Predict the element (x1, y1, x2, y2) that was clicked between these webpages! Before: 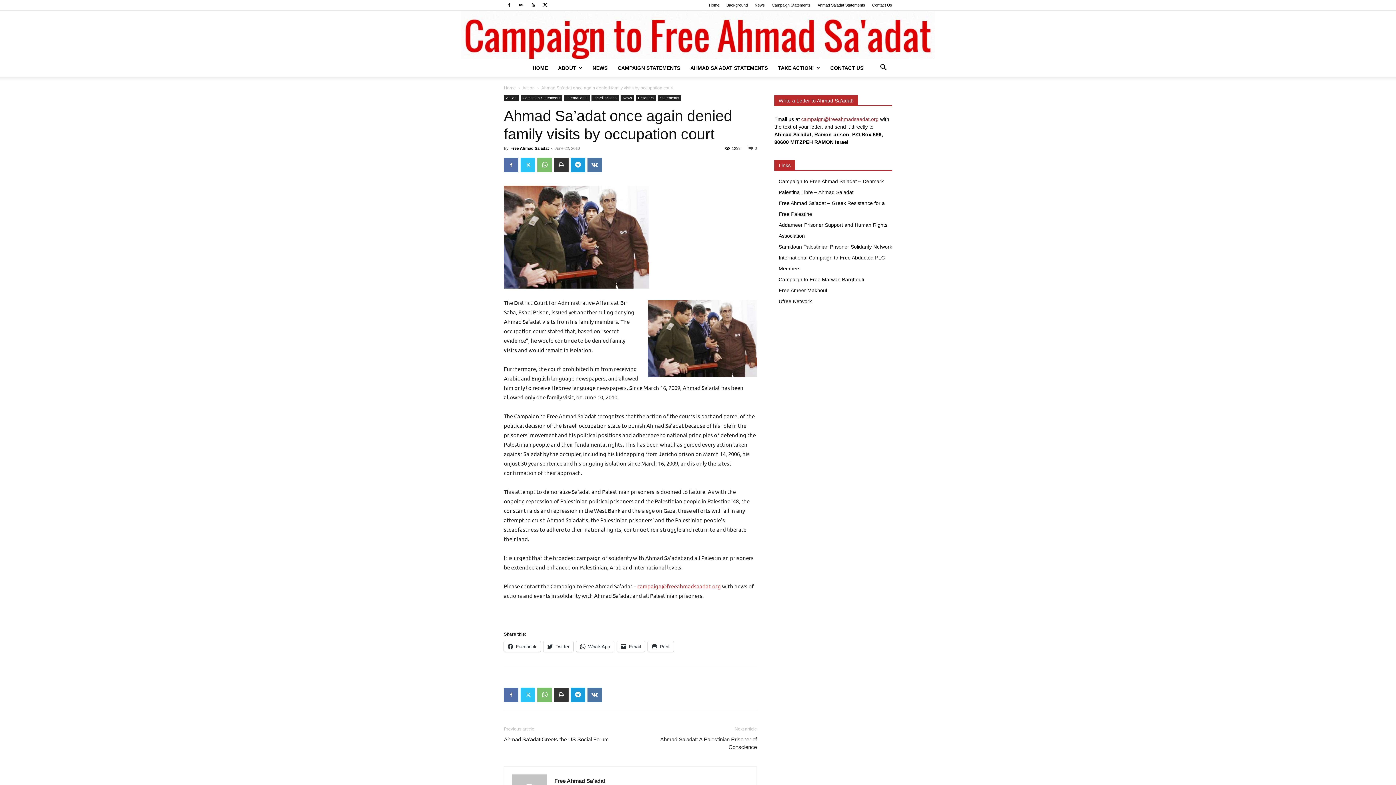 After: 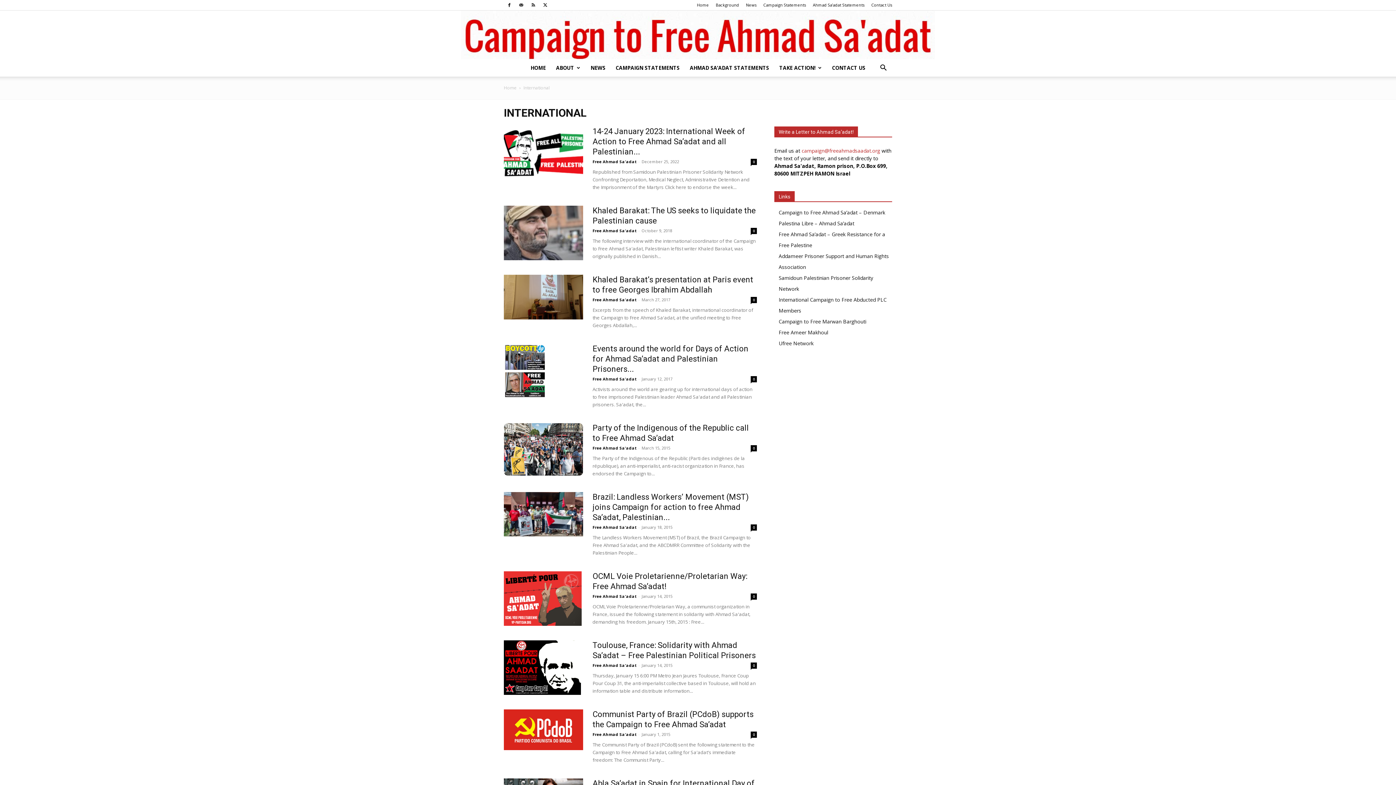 Action: label: International bbox: (564, 95, 589, 101)